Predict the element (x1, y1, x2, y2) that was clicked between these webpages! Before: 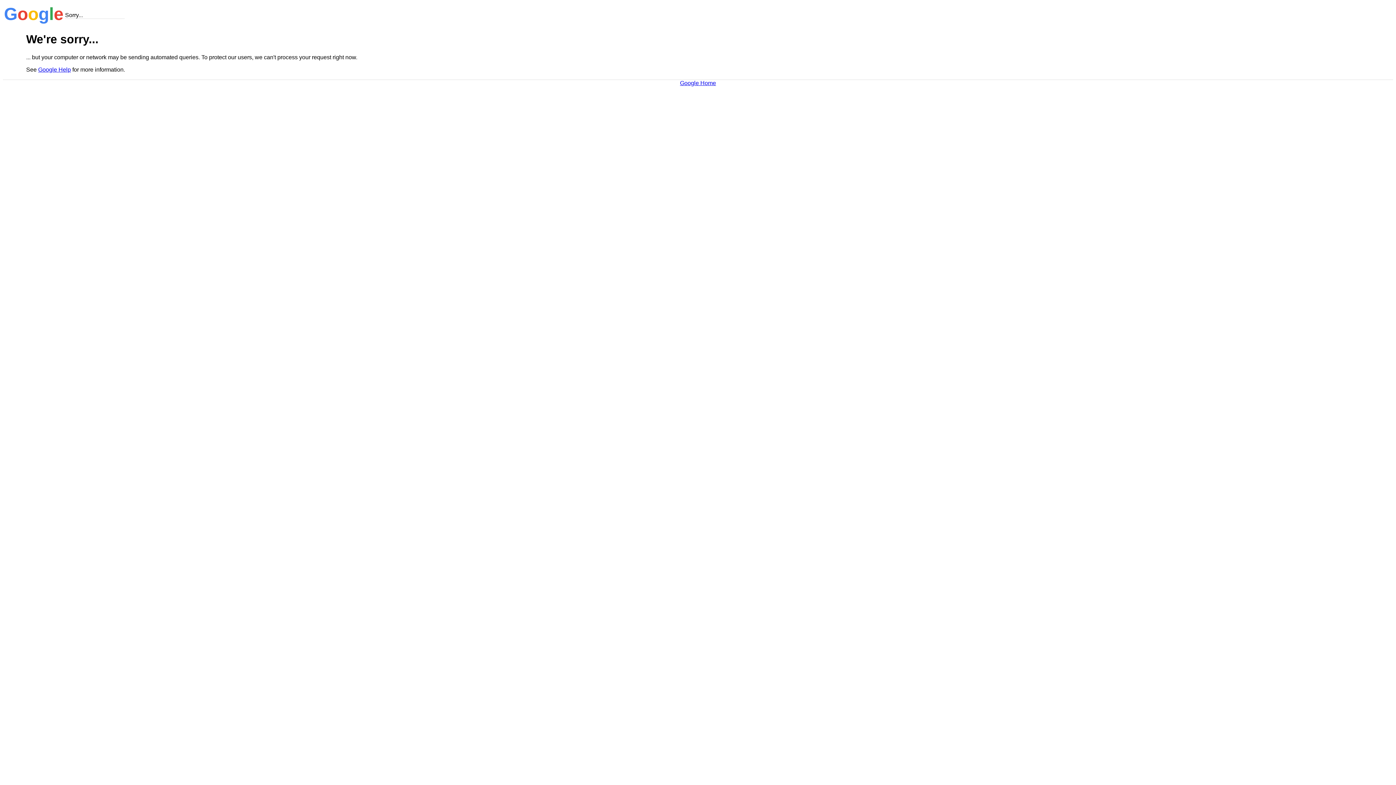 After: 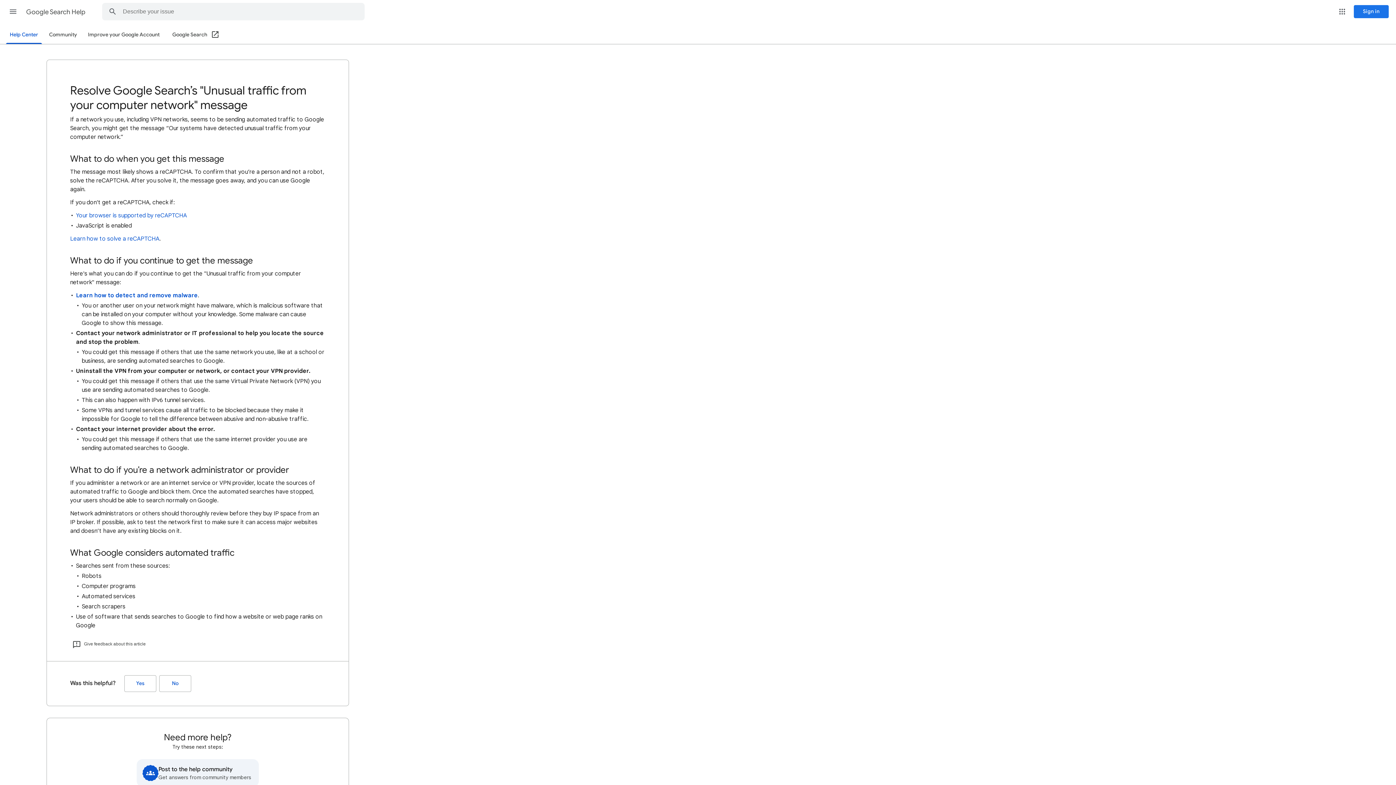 Action: bbox: (38, 66, 70, 72) label: Google Help